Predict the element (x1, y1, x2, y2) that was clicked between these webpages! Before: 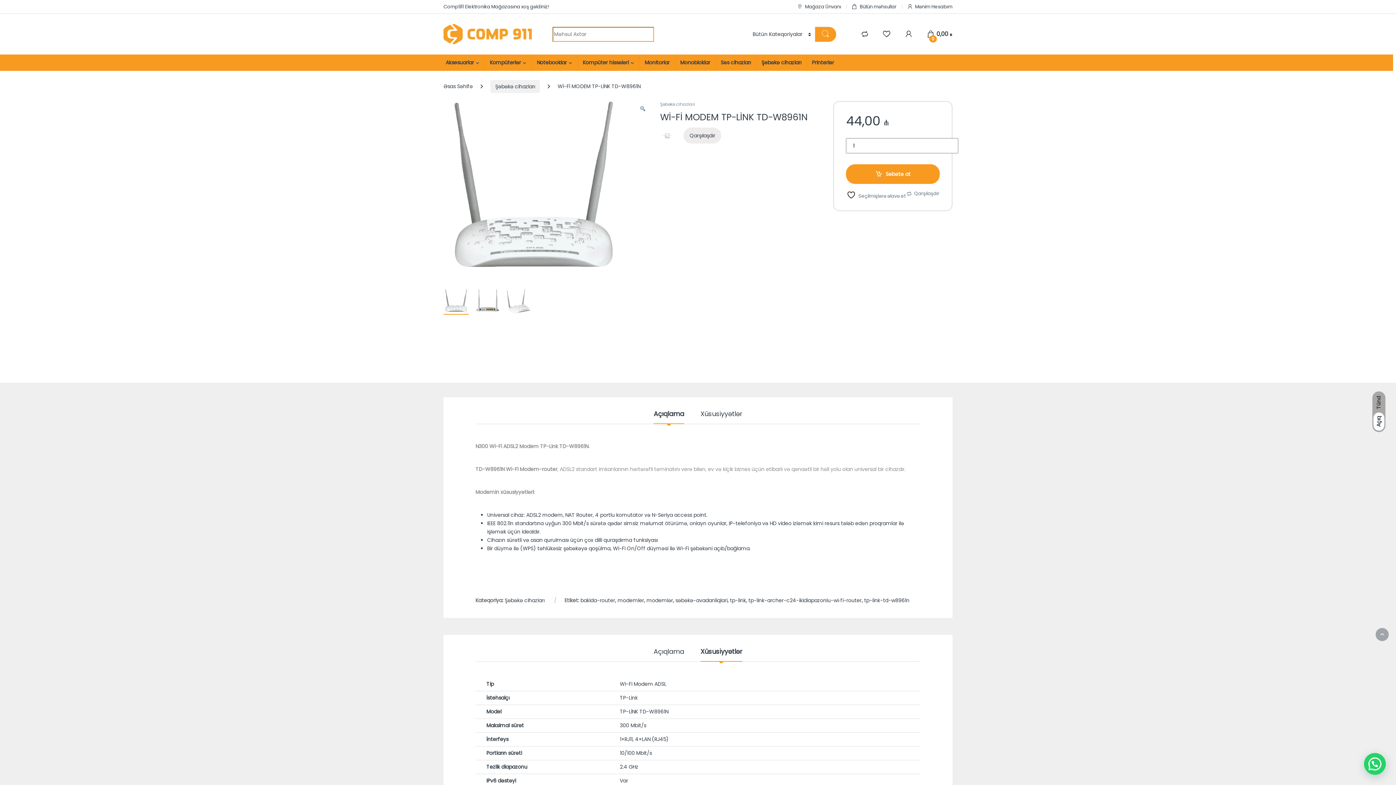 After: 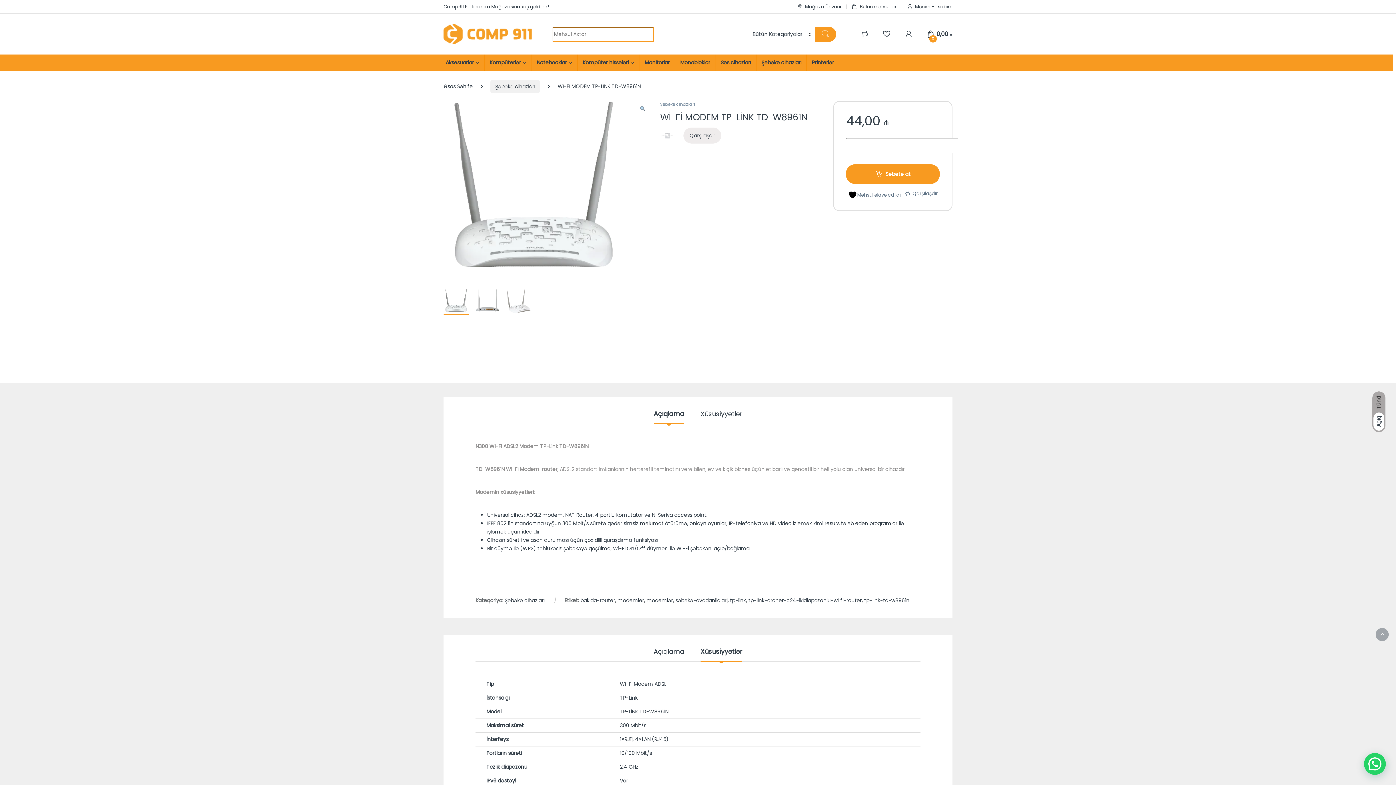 Action: bbox: (846, 190, 905, 199) label:  Seçilmişlərə əlavə et